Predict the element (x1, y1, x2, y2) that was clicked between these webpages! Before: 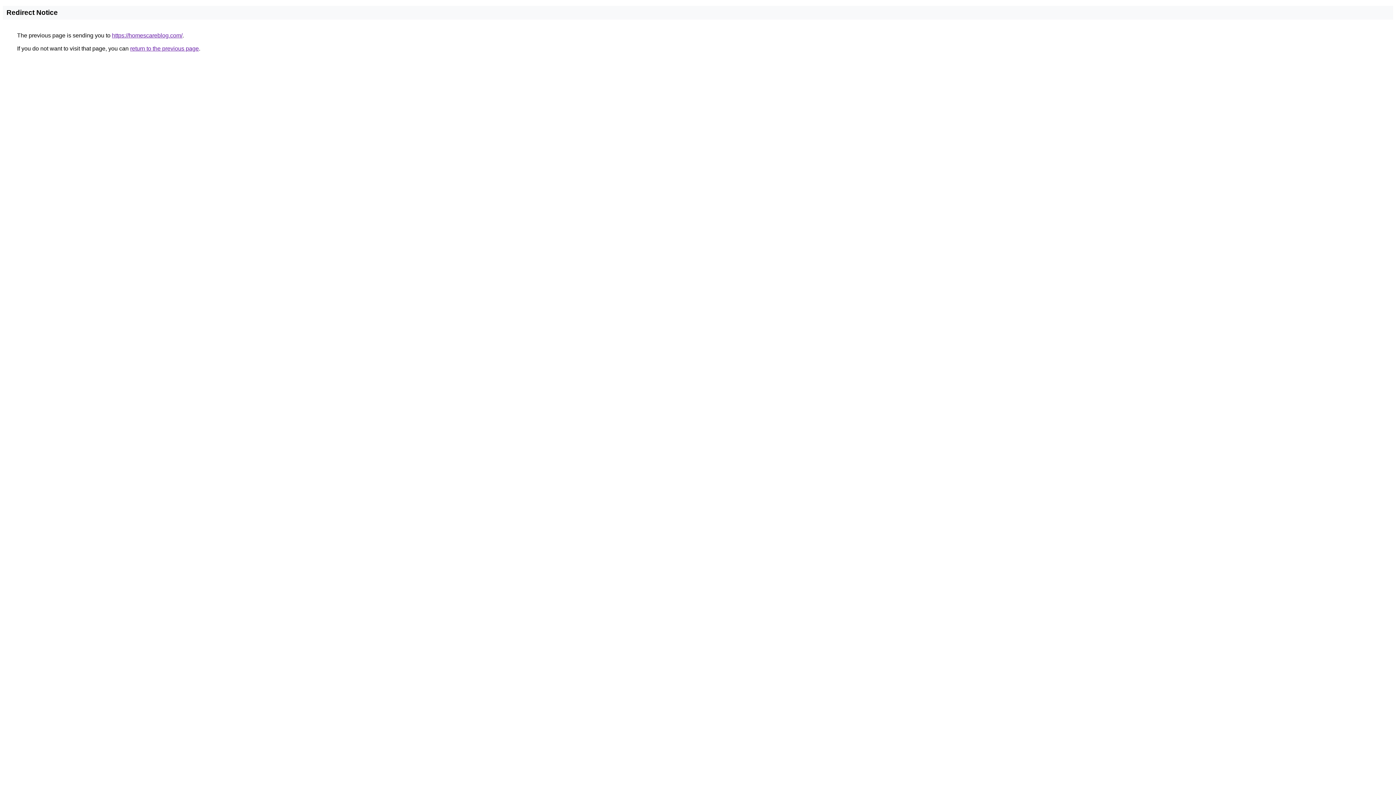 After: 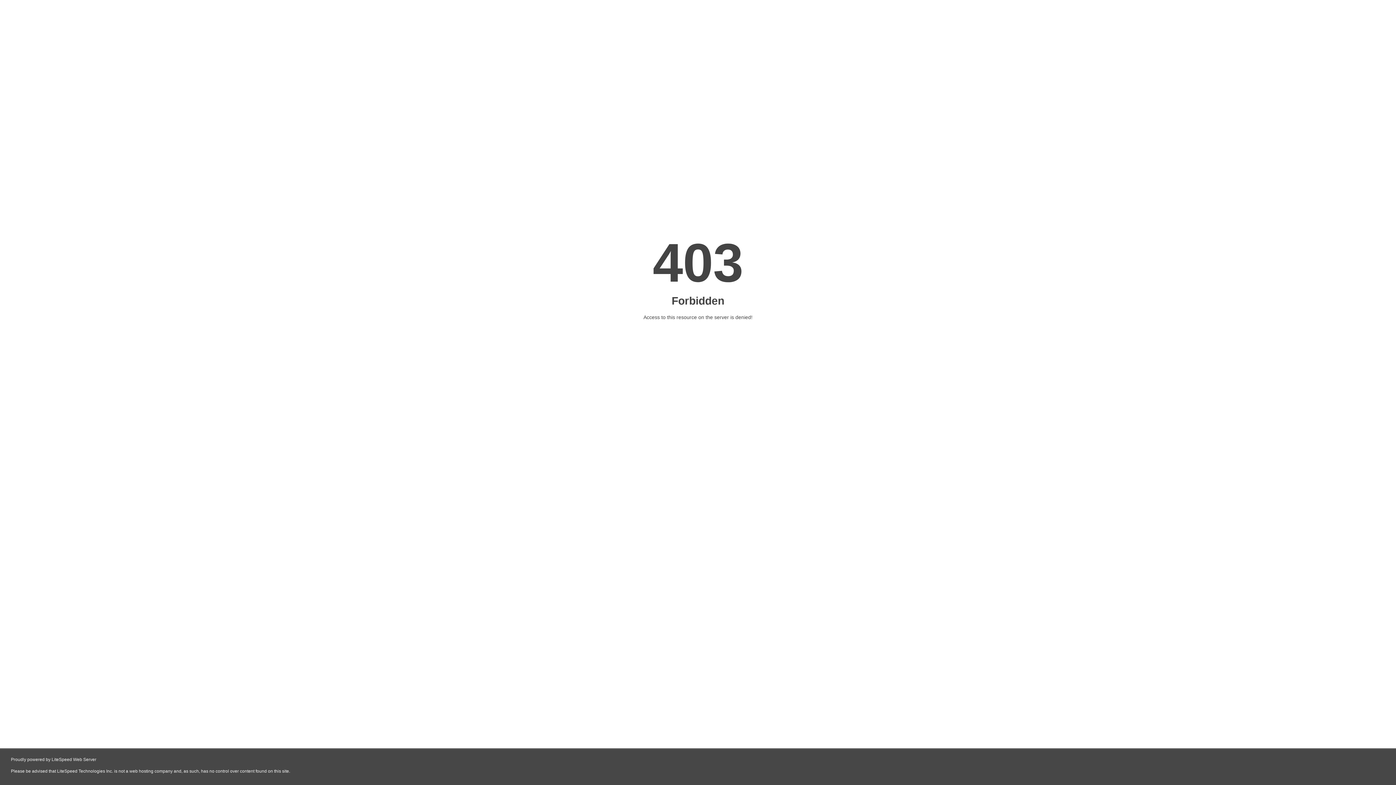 Action: bbox: (112, 32, 182, 38) label: https://homescareblog.com/